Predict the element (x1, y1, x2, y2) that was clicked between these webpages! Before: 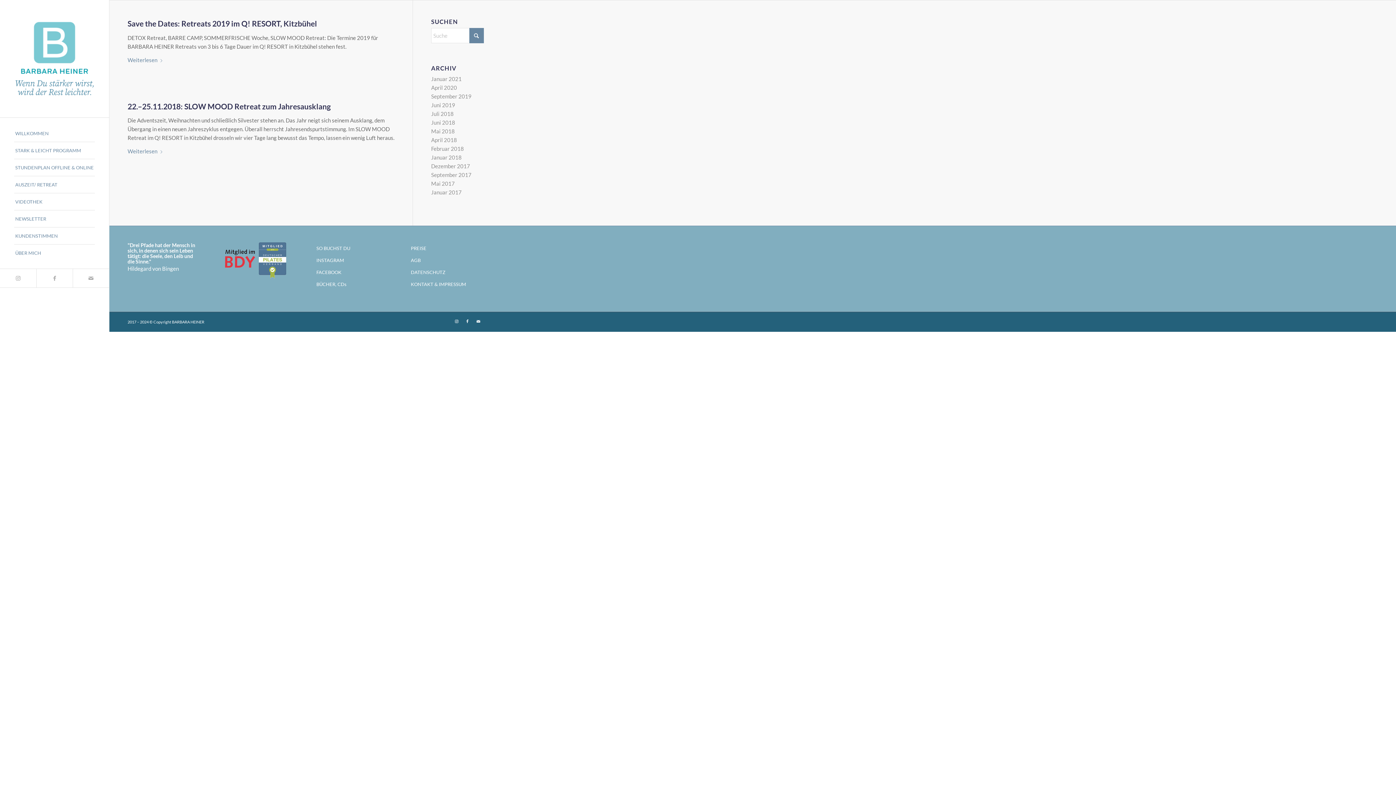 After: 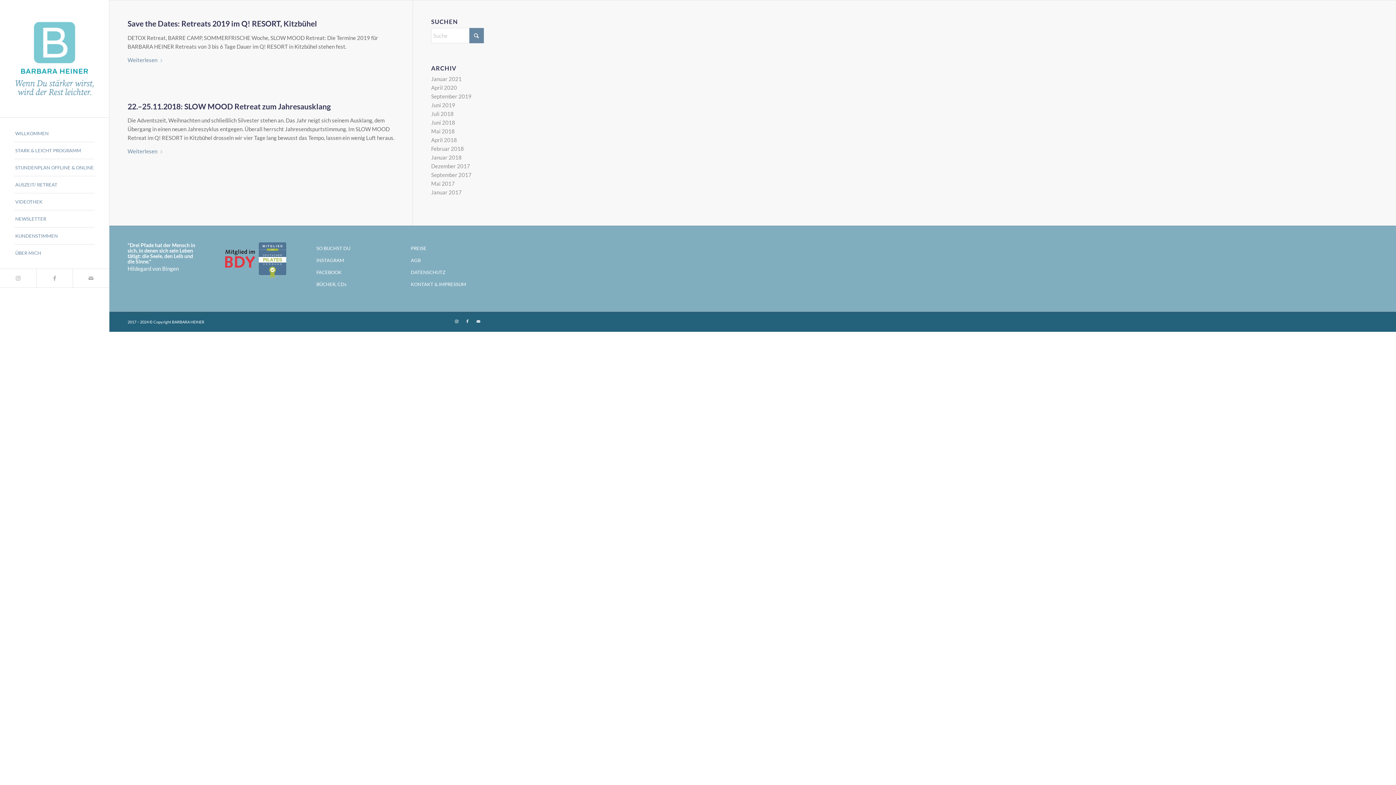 Action: bbox: (431, 145, 464, 152) label: Februar 2018